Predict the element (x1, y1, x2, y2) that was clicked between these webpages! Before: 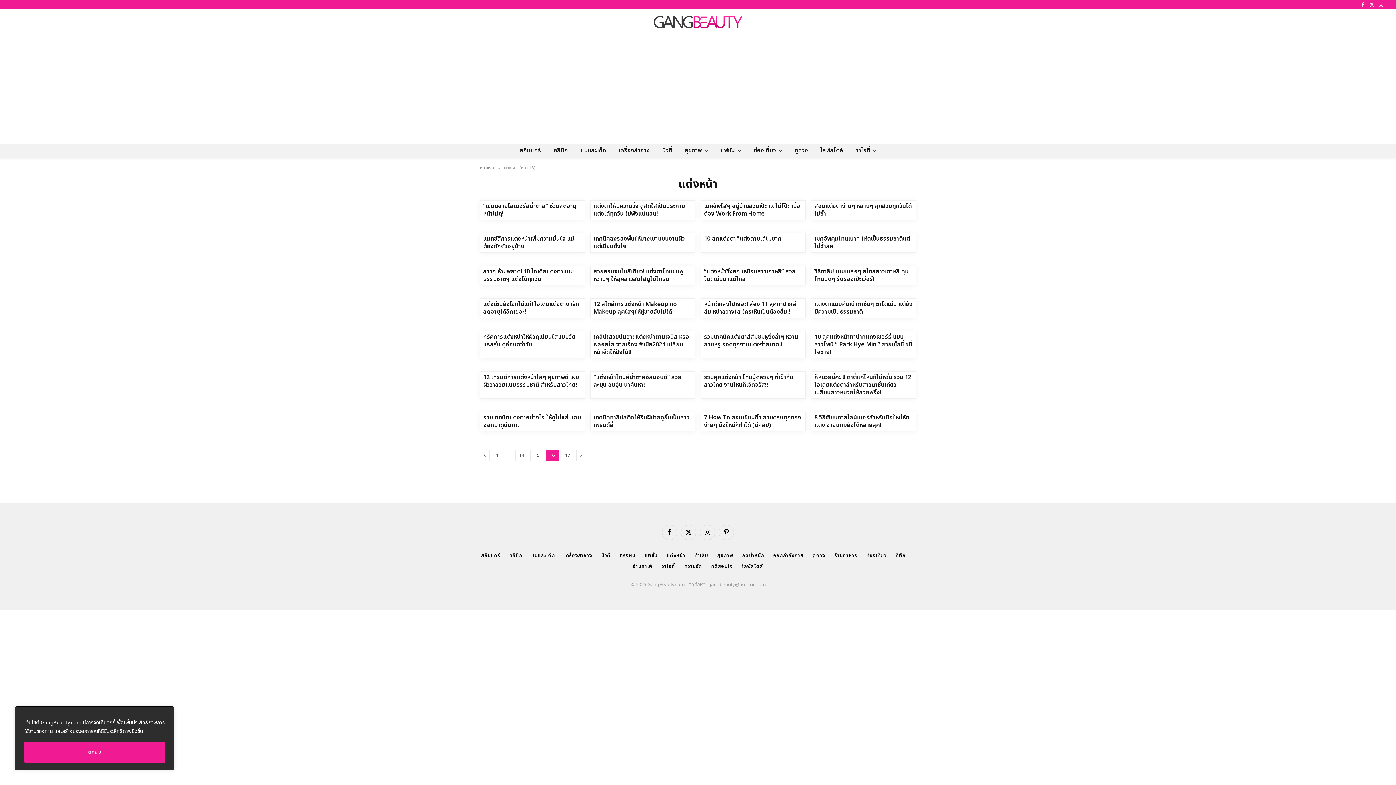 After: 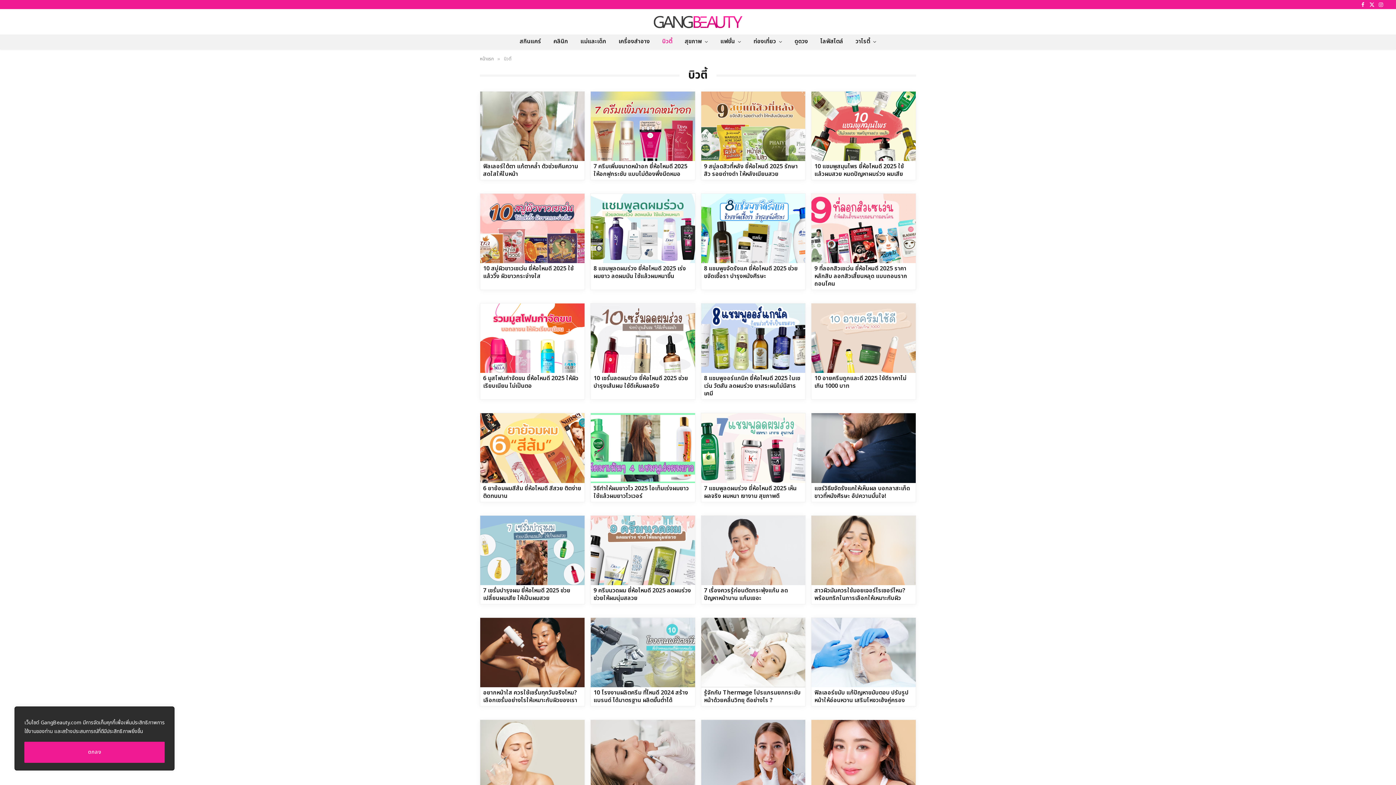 Action: label: บิวตี้ bbox: (656, 143, 678, 157)